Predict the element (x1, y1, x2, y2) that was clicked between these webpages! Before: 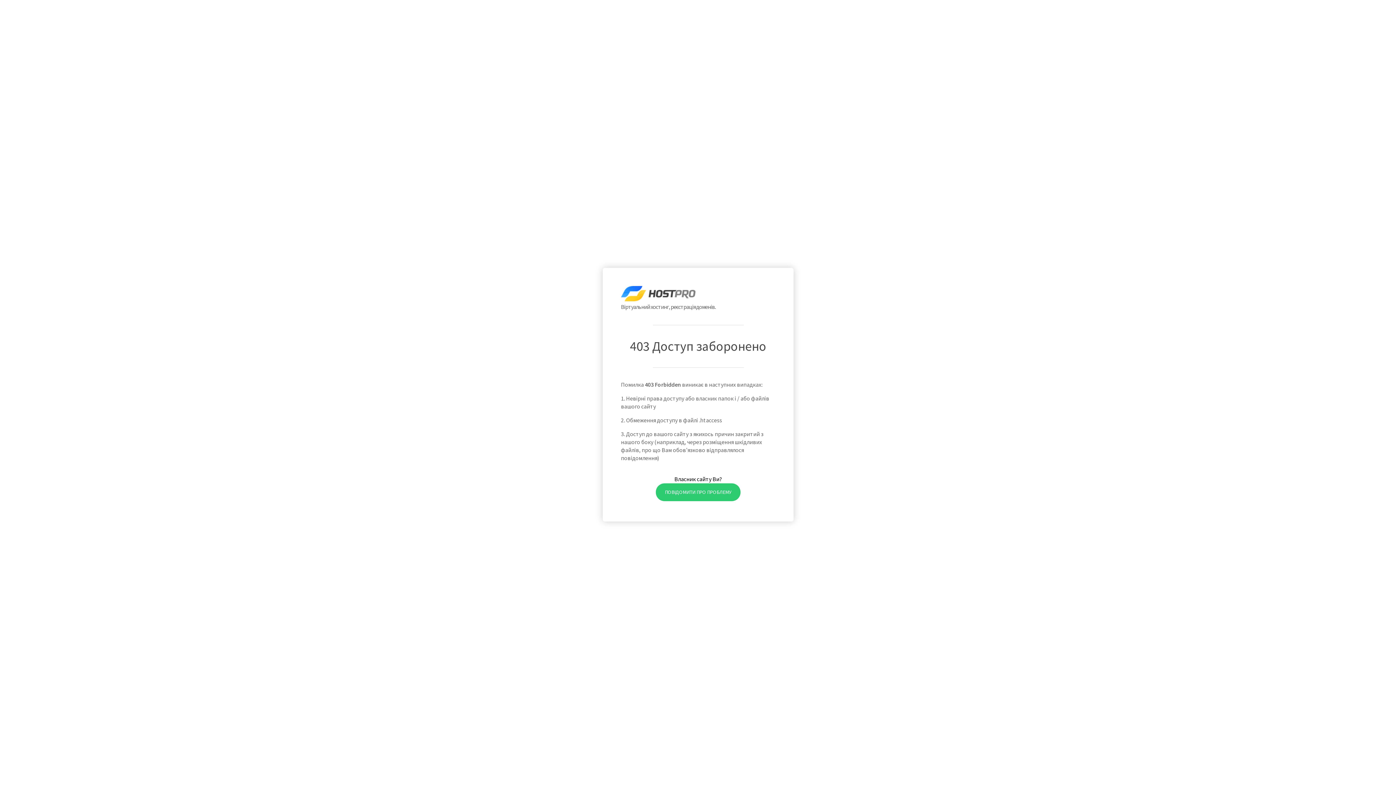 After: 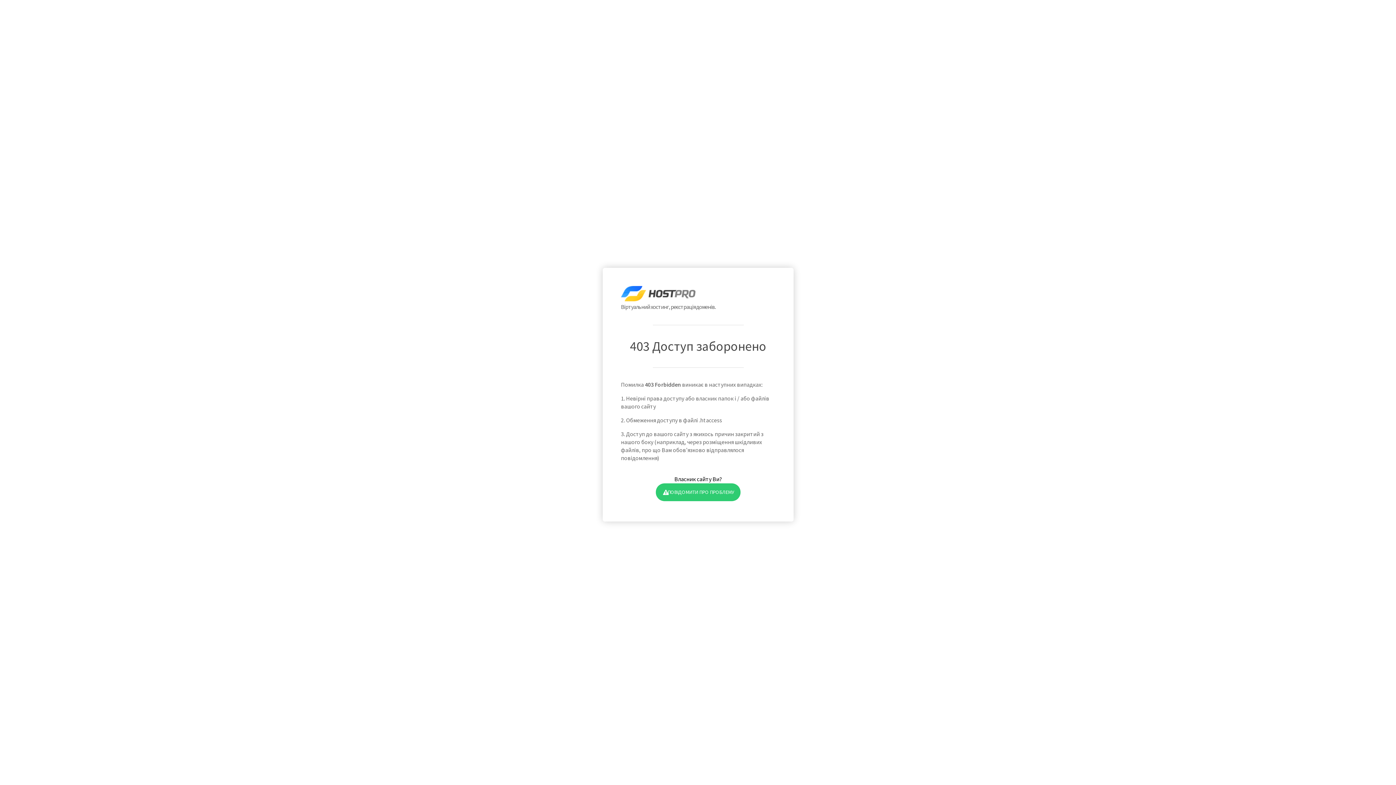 Action: bbox: (655, 483, 740, 501) label: ПОВІДОМИТИ ПРО ПРОБЛЕМУ